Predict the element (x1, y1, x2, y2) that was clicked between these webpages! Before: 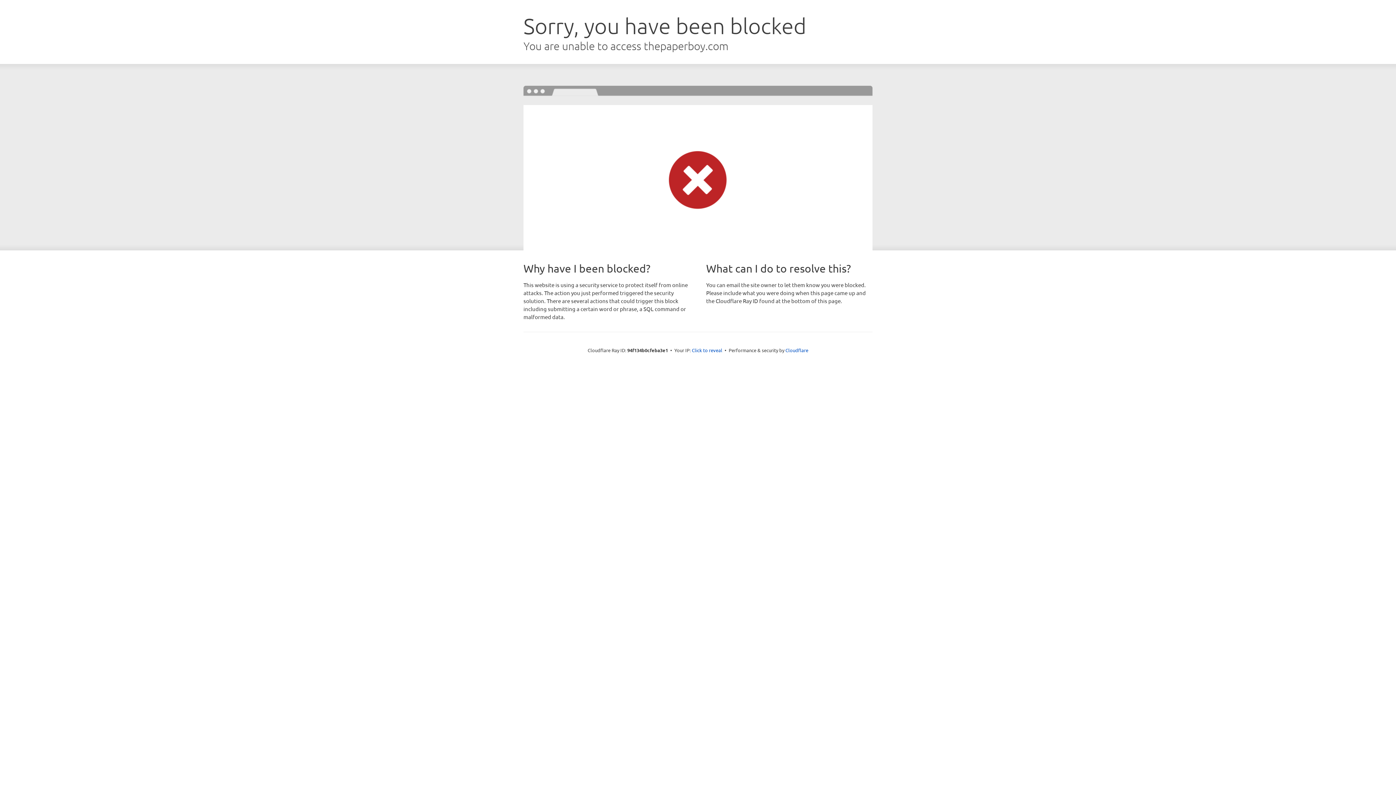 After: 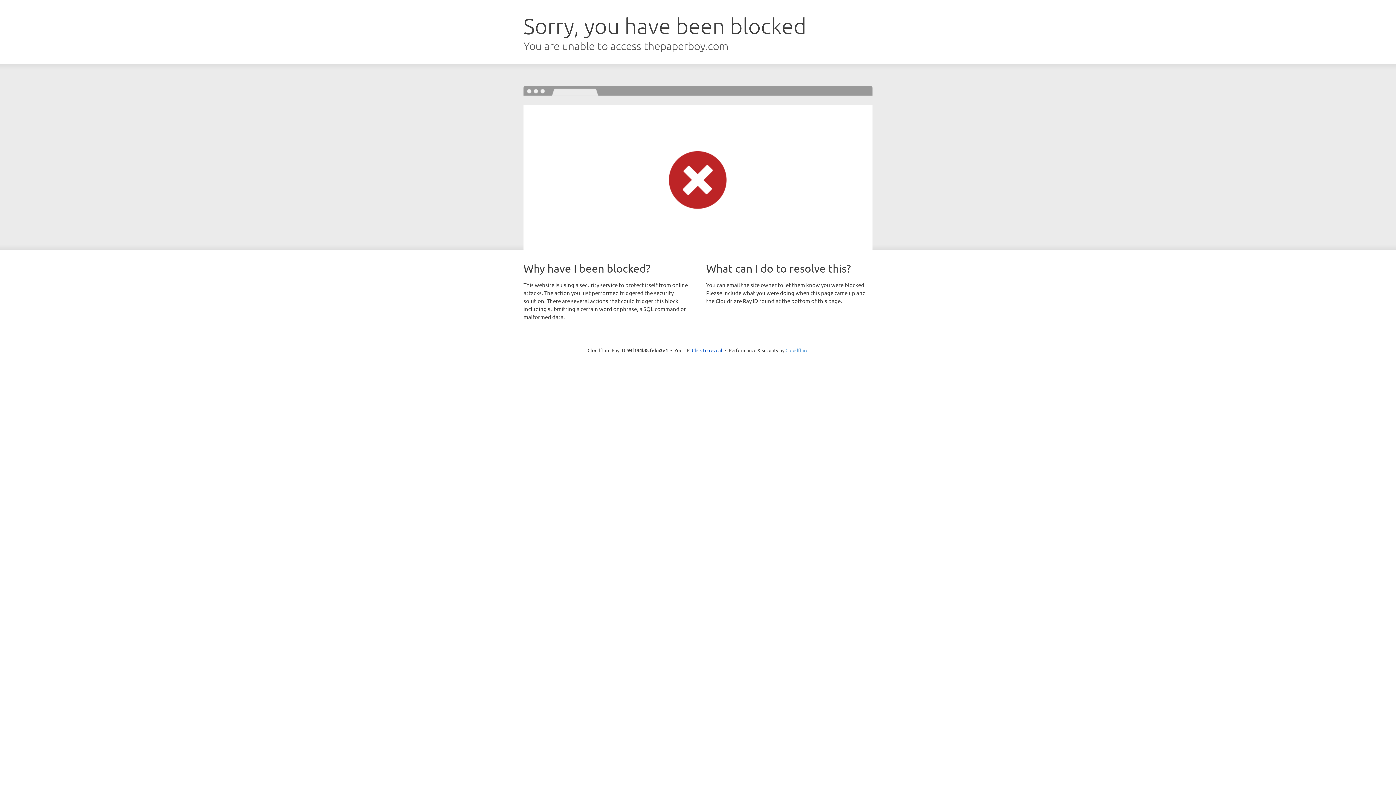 Action: label: Cloudflare bbox: (785, 347, 808, 353)